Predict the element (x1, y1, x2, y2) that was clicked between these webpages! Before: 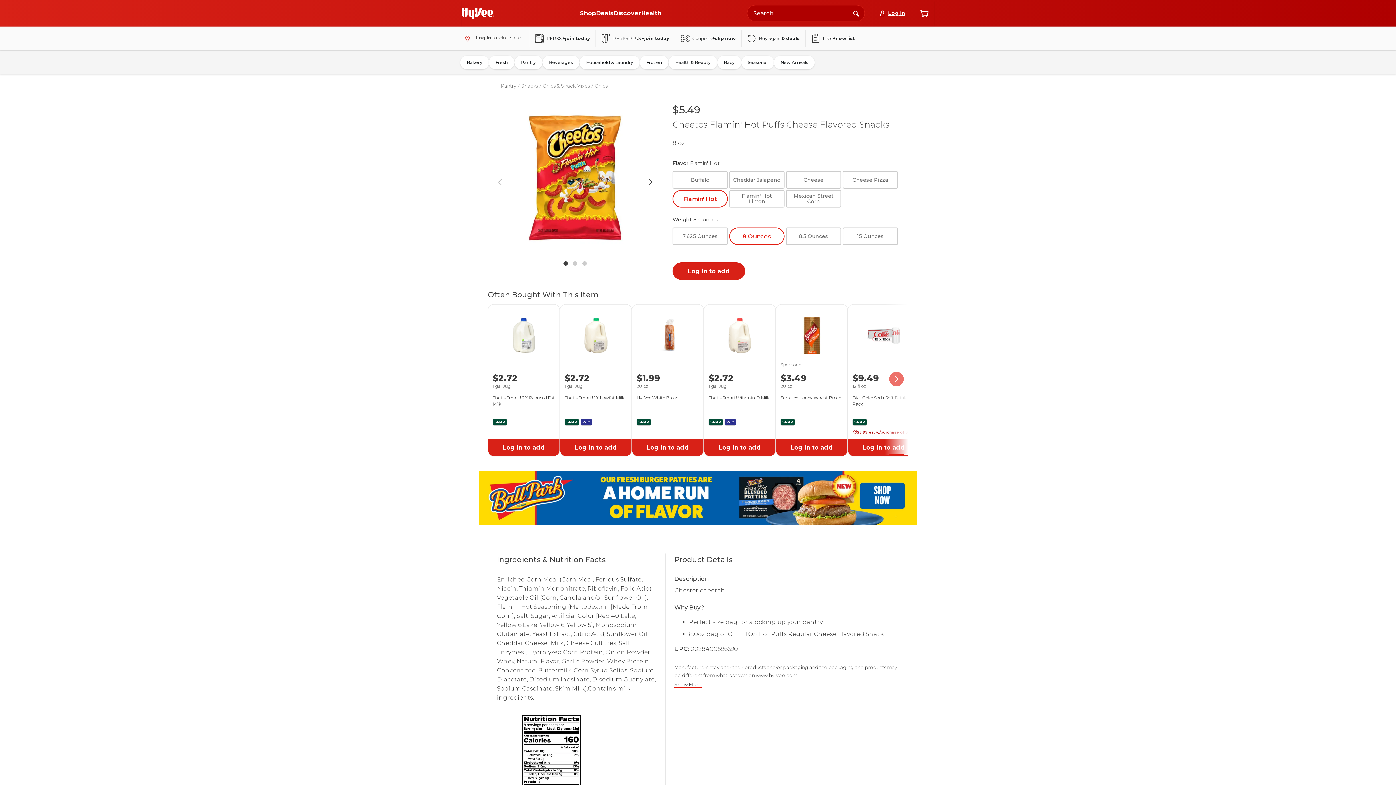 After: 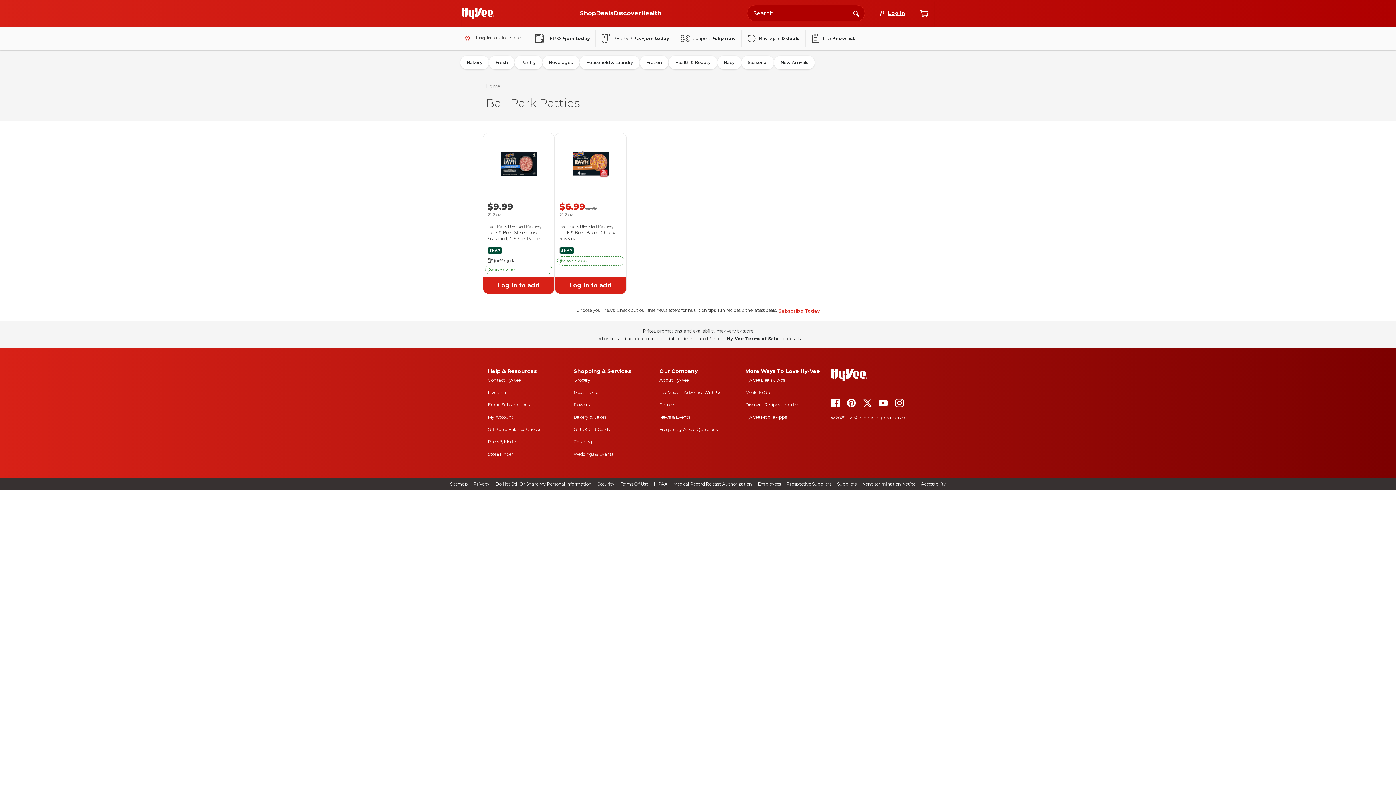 Action: bbox: (479, 471, 917, 525)